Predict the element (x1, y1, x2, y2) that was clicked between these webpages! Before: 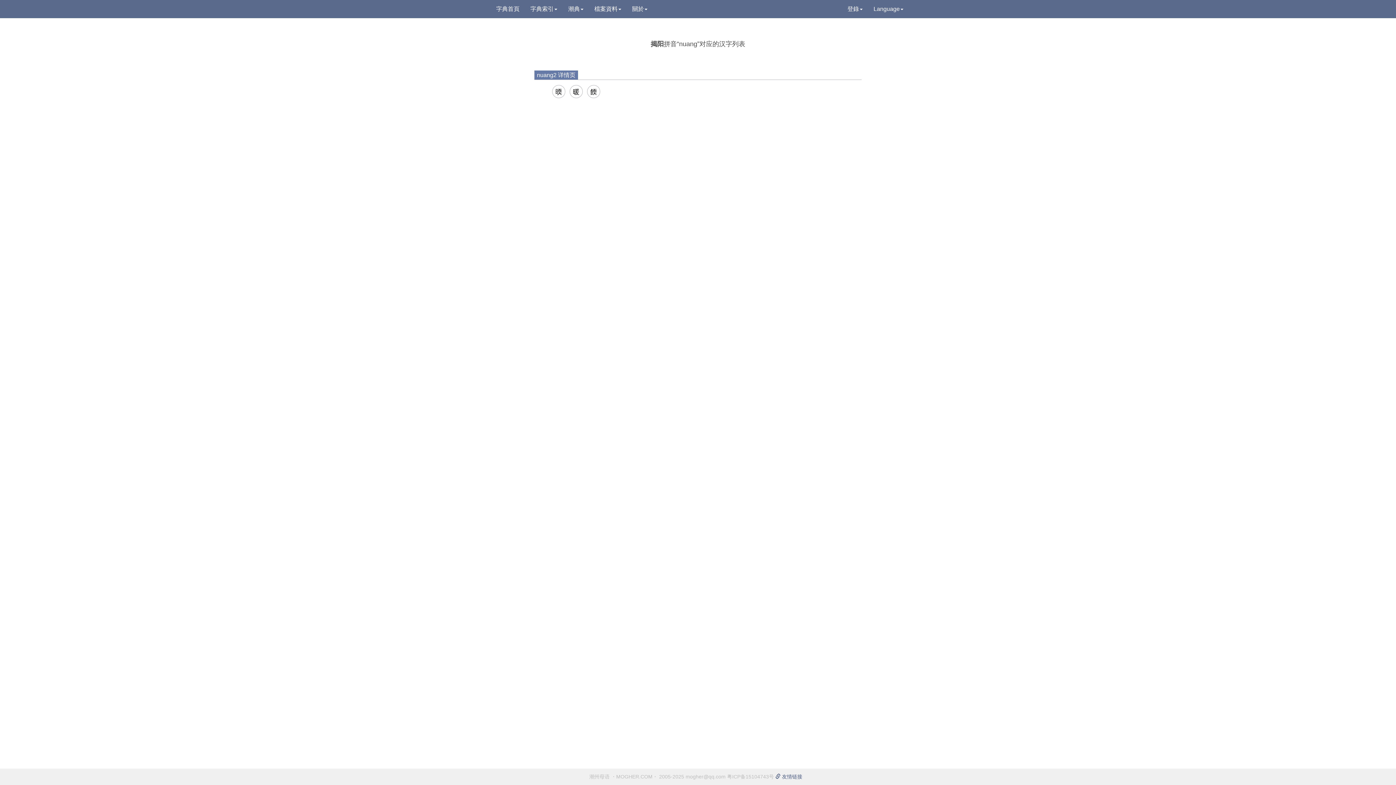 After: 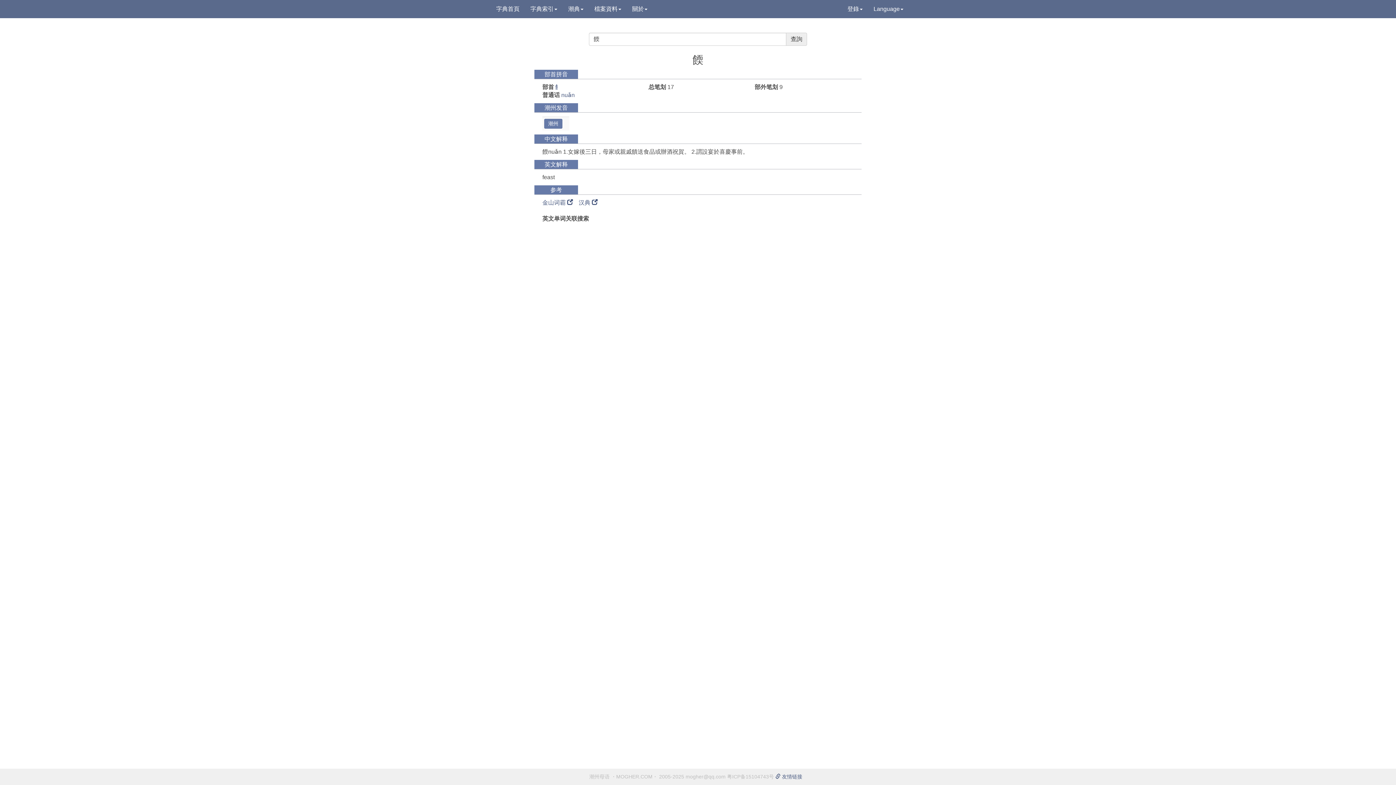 Action: label: 餪 bbox: (587, 85, 600, 98)